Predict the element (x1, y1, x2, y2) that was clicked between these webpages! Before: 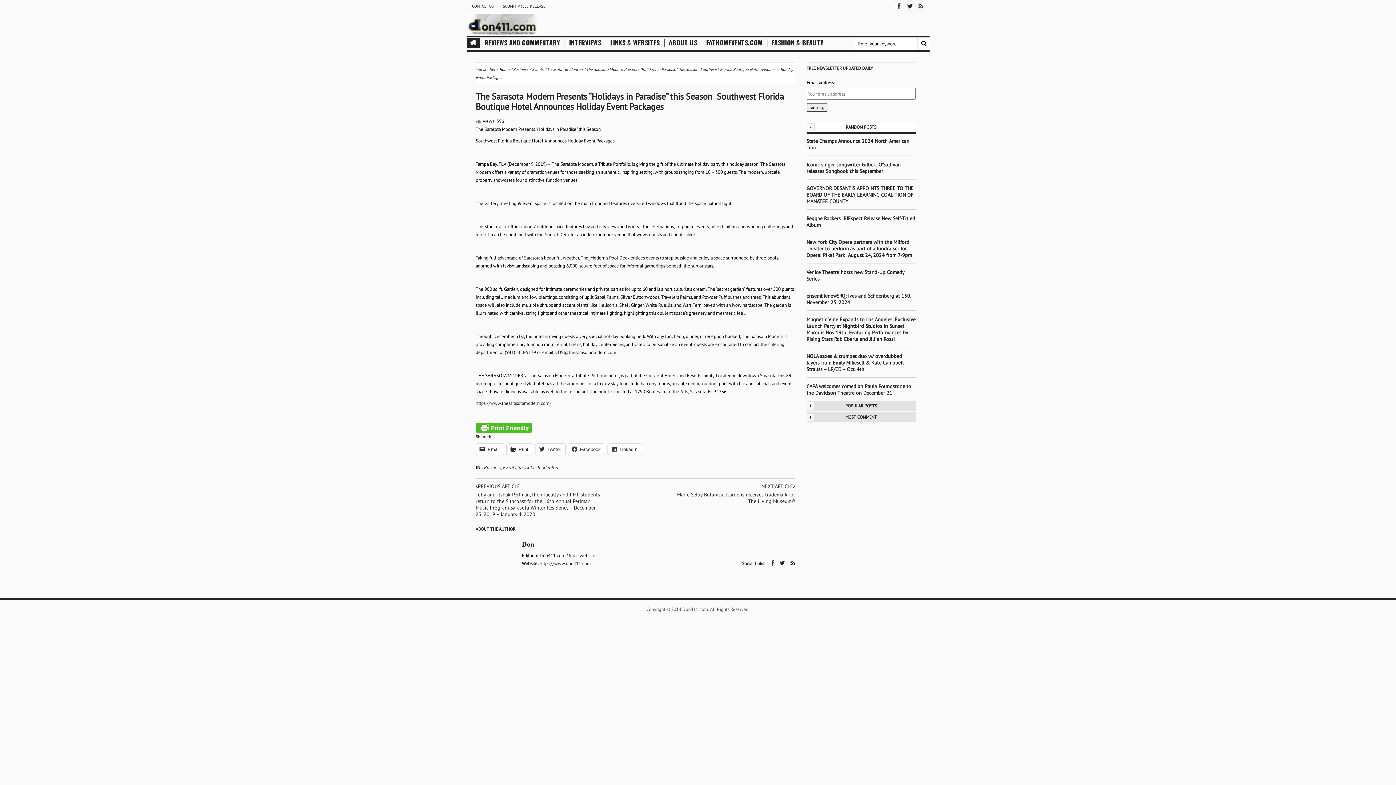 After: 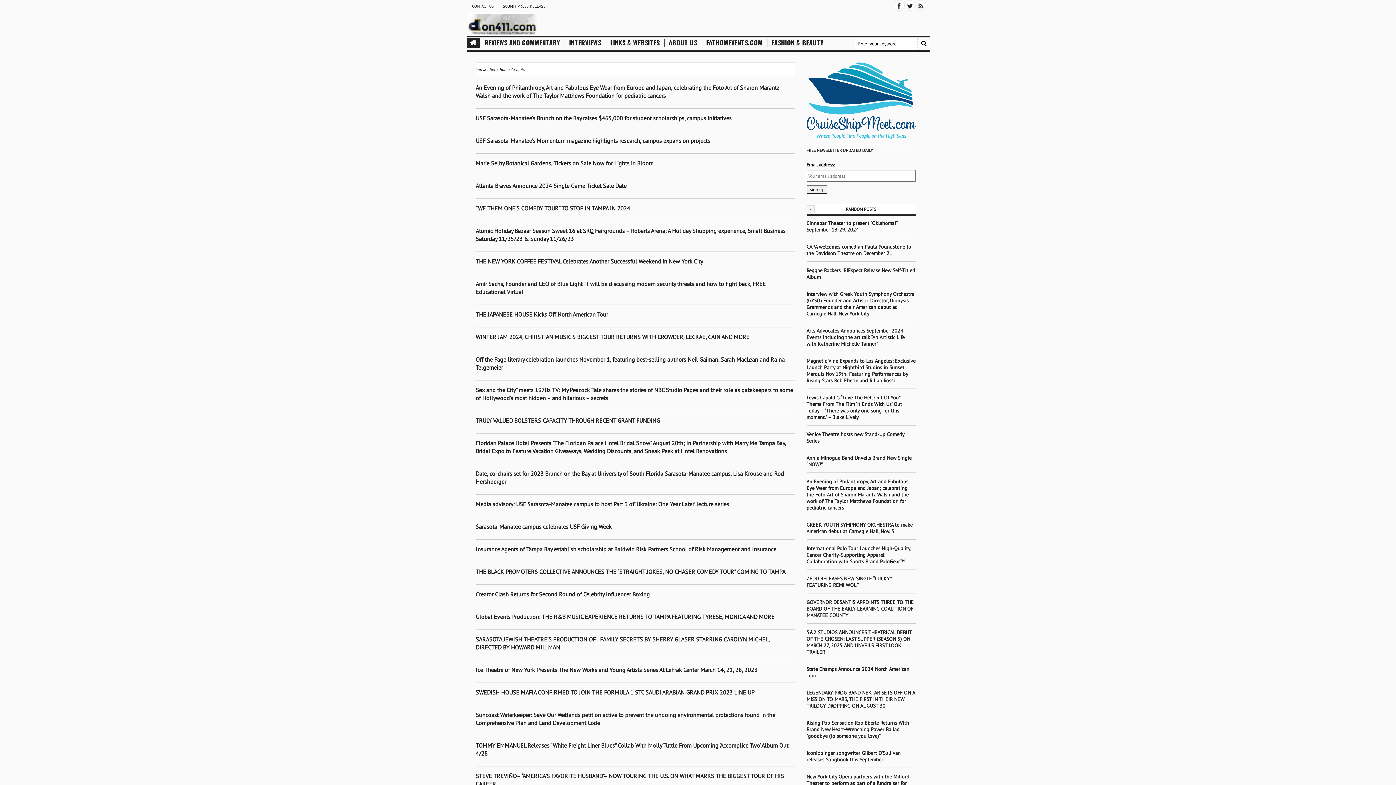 Action: label: Events bbox: (532, 66, 543, 72)